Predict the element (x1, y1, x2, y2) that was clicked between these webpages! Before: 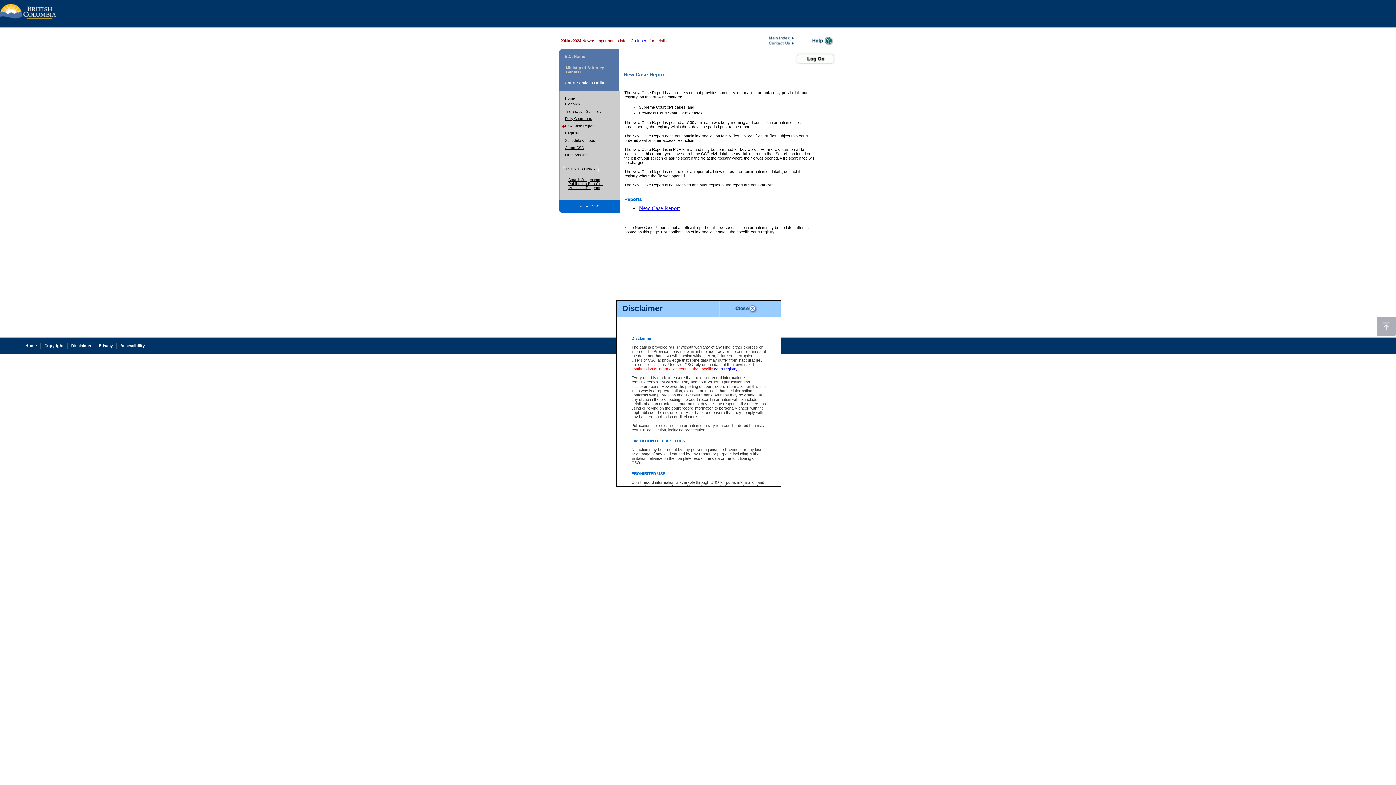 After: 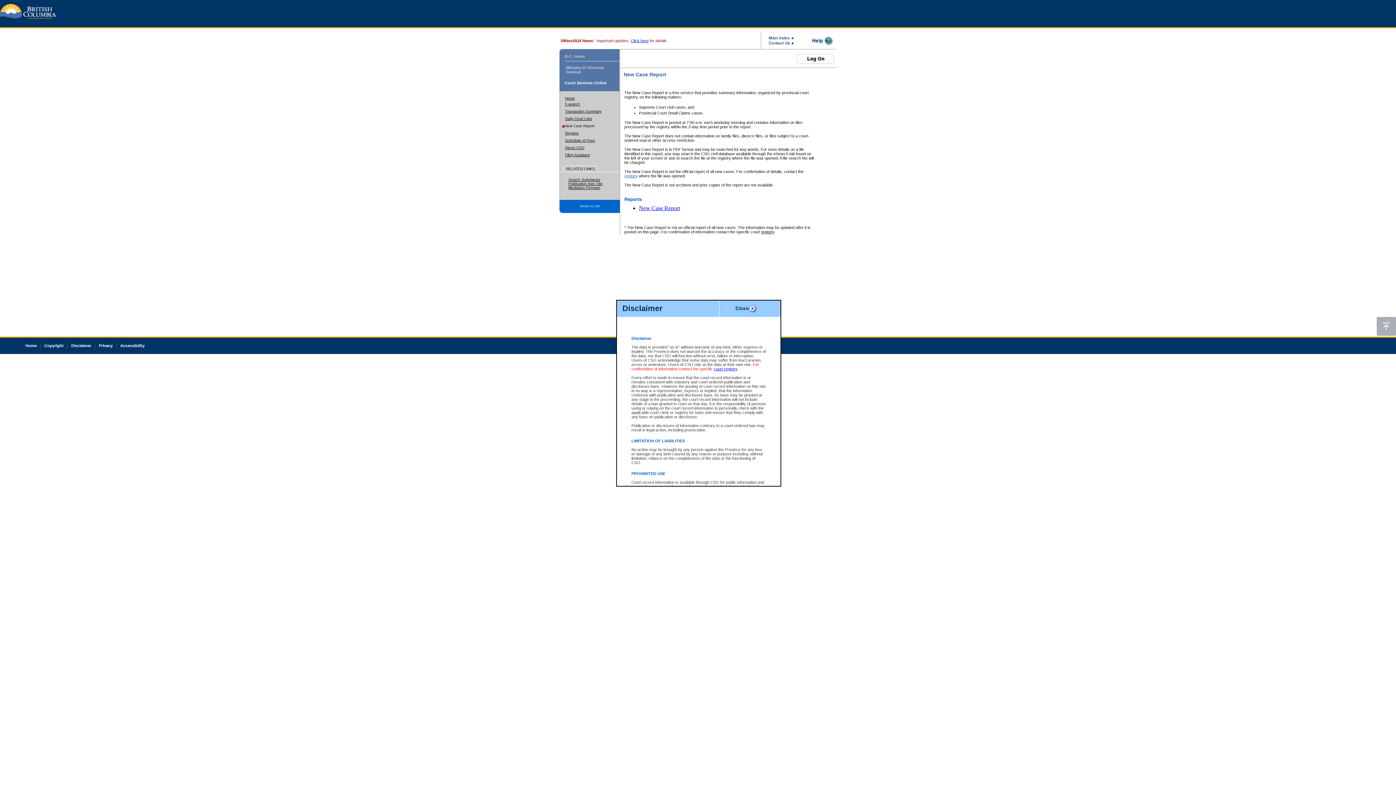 Action: label: registry bbox: (624, 173, 638, 178)